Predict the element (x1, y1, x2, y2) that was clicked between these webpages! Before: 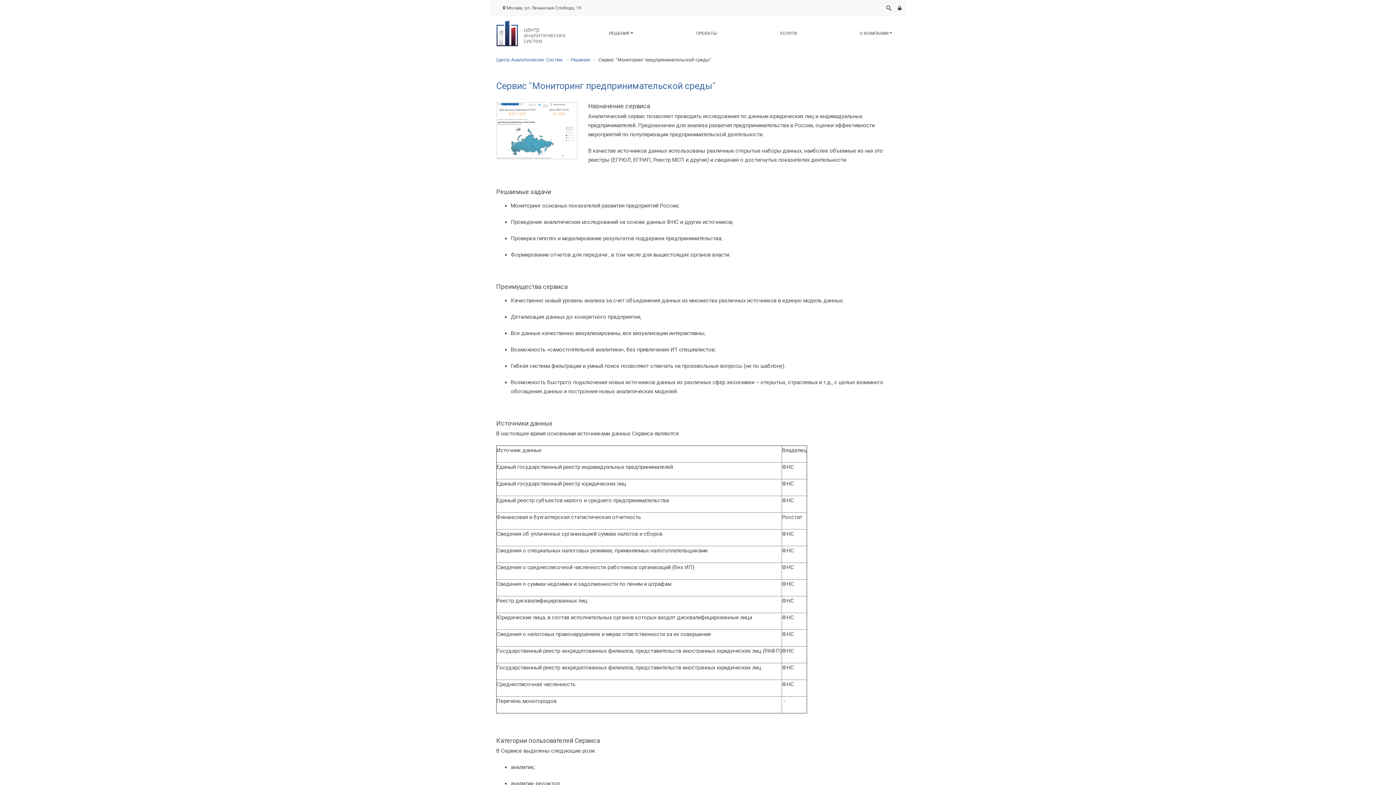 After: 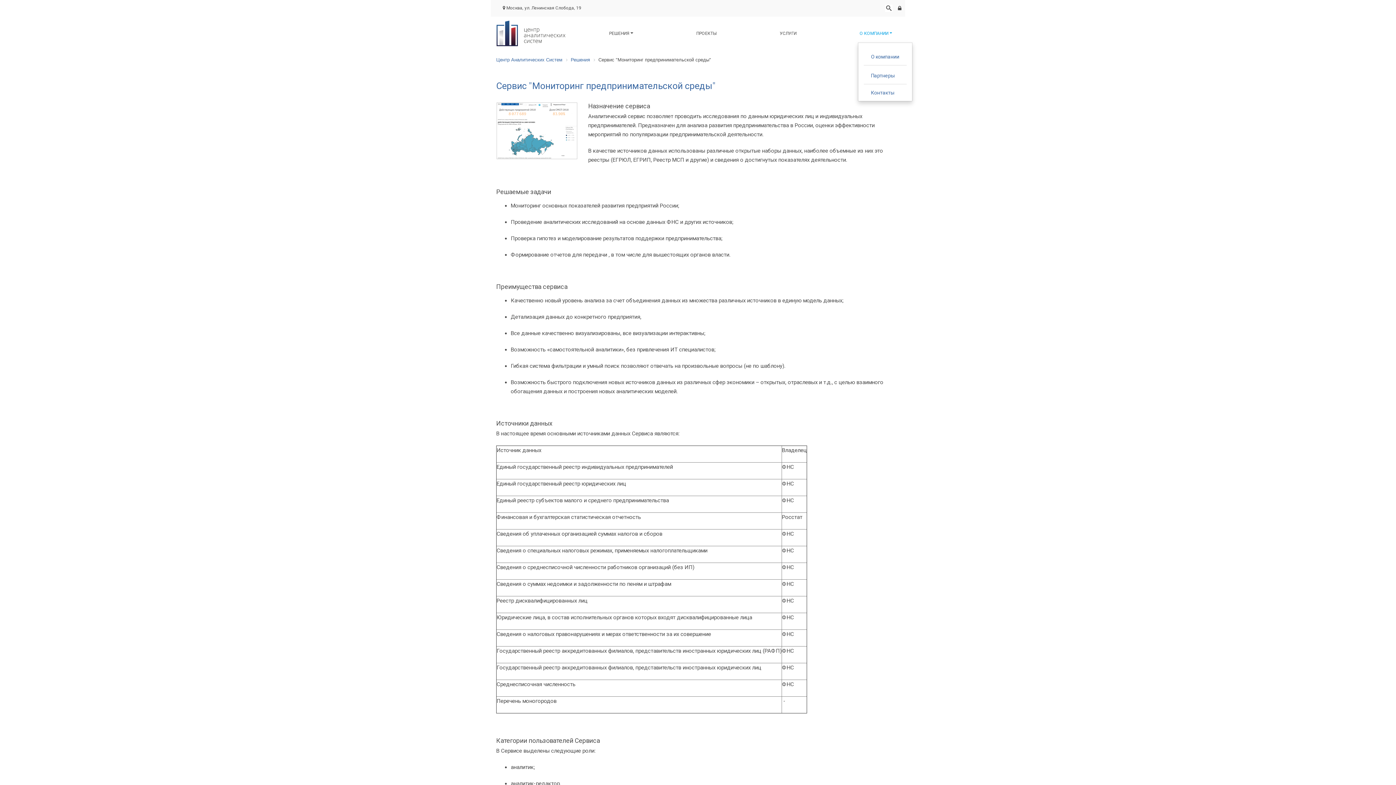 Action: label: О КОМПАНИИ bbox: (858, 24, 894, 42)